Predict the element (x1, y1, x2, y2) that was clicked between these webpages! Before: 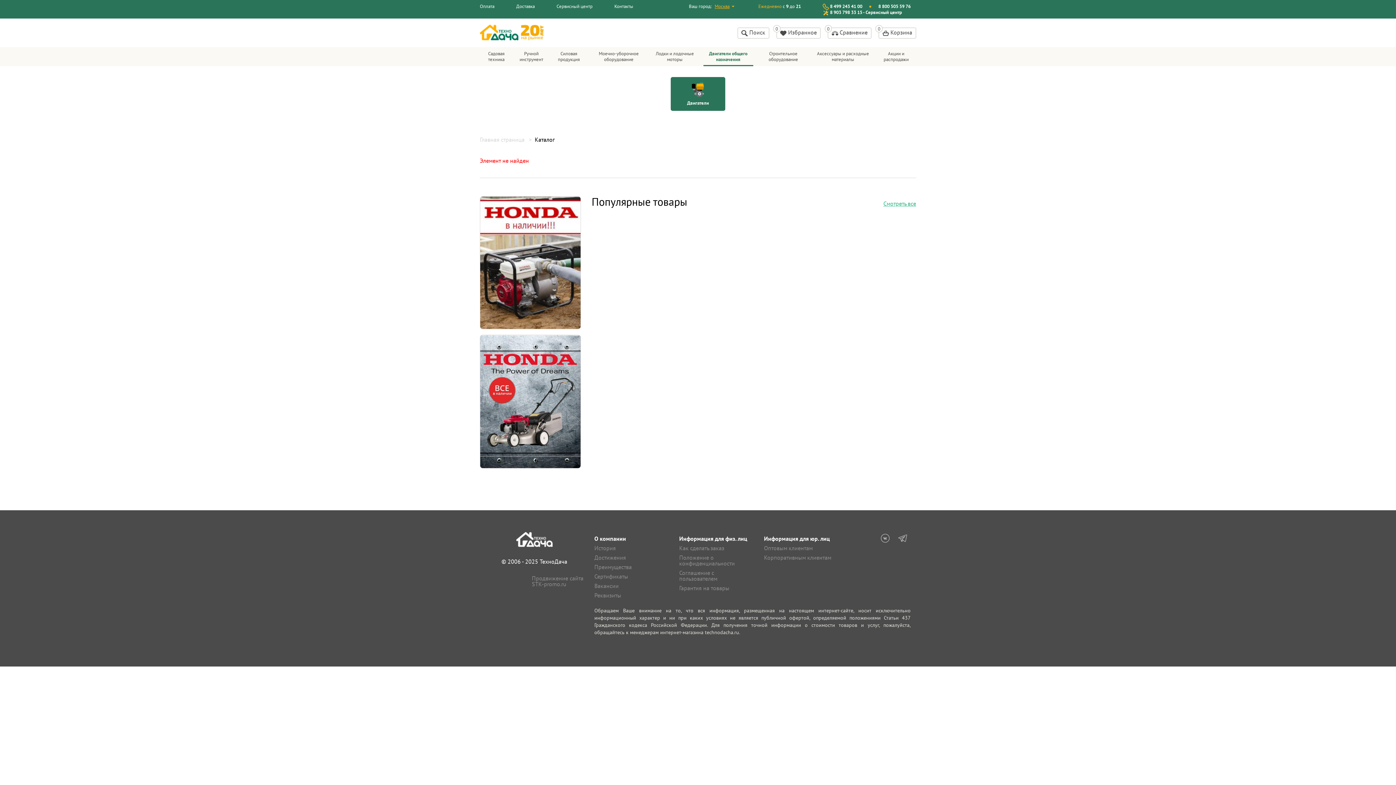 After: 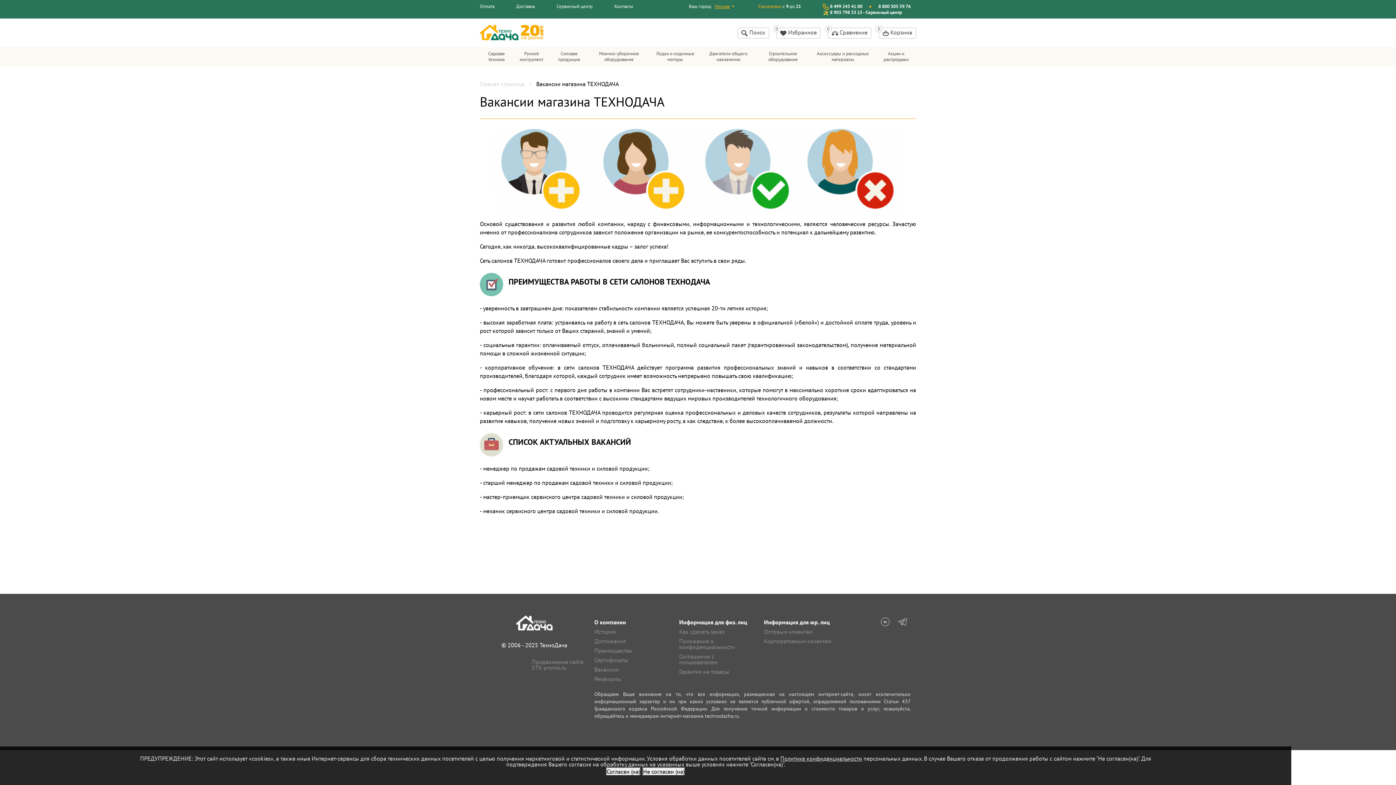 Action: bbox: (594, 582, 618, 589) label: Вакансии